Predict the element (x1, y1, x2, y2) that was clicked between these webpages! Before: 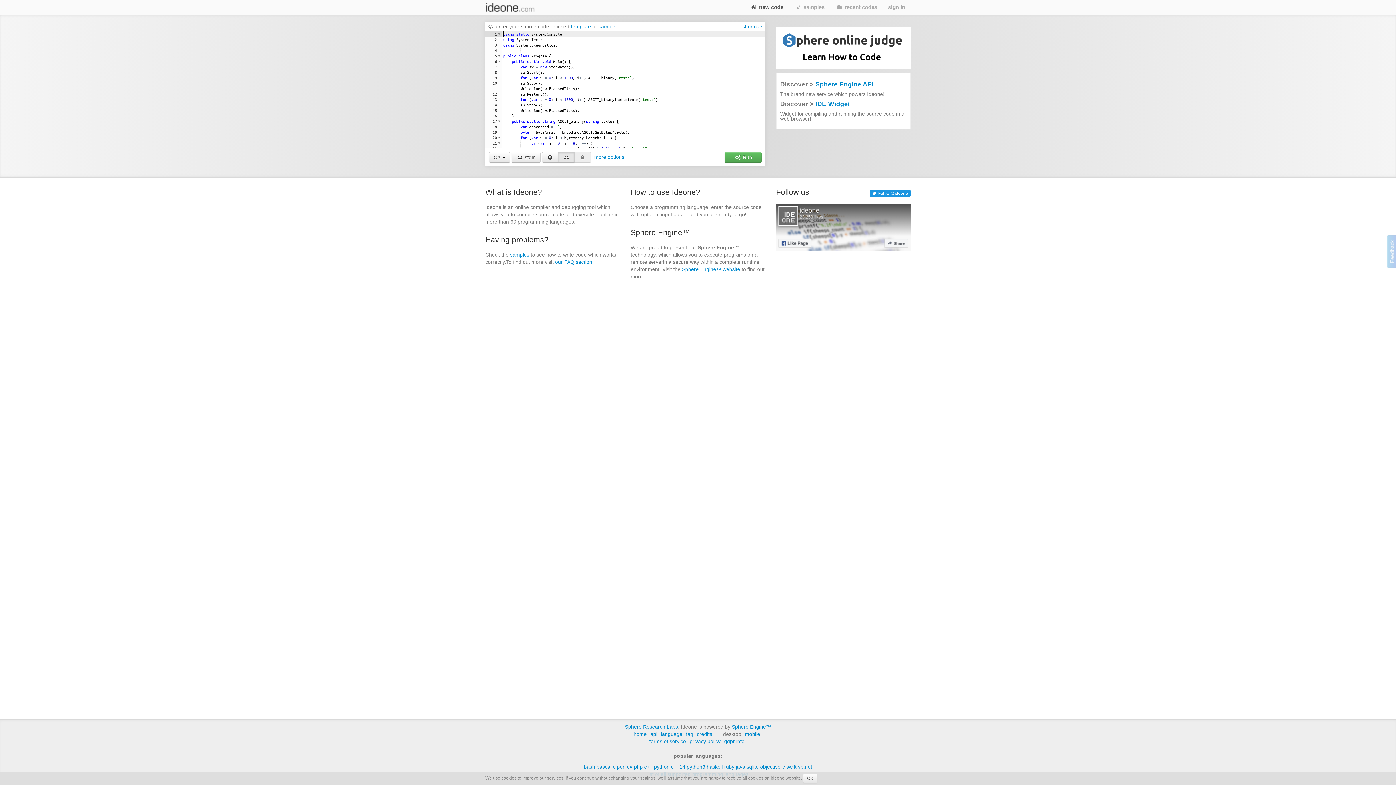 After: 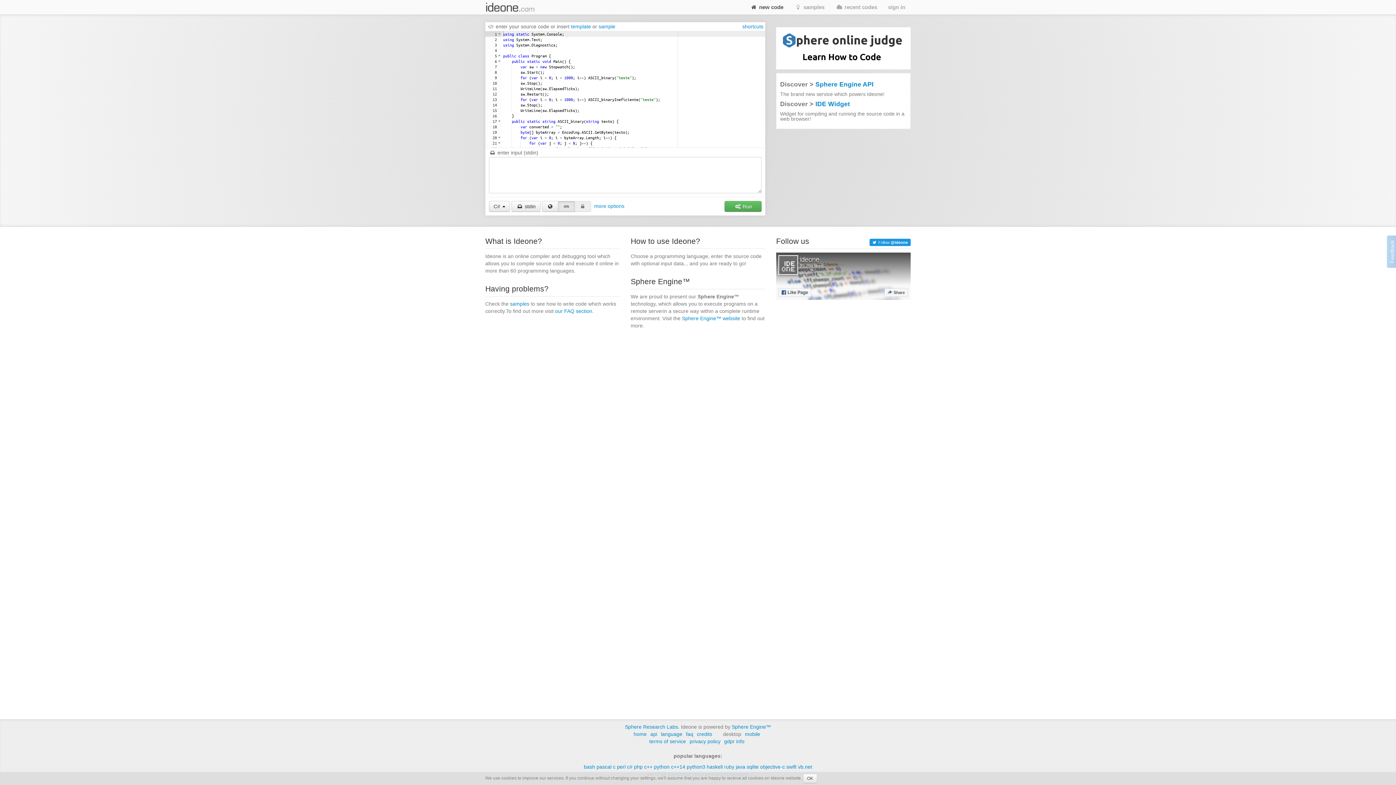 Action: label:  stdin bbox: (511, 152, 540, 162)